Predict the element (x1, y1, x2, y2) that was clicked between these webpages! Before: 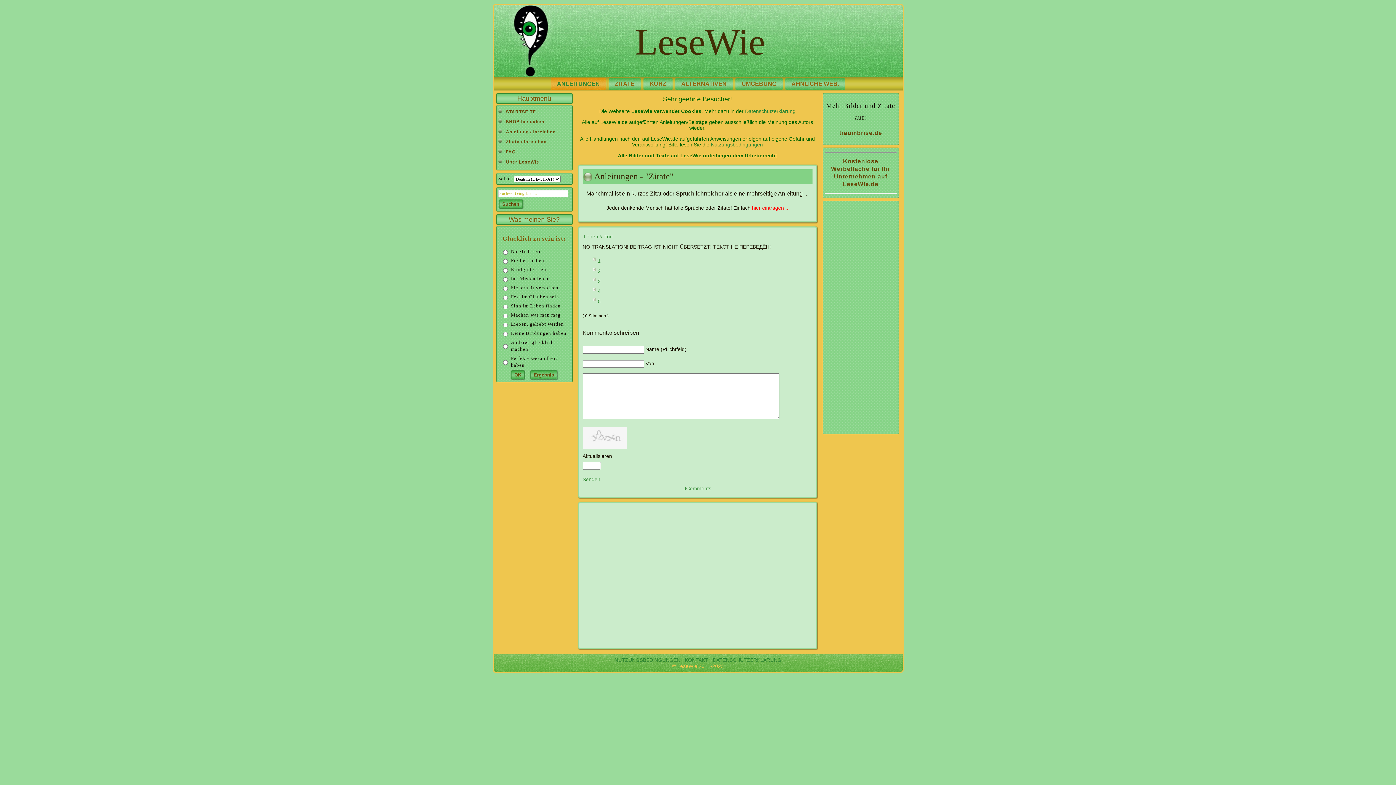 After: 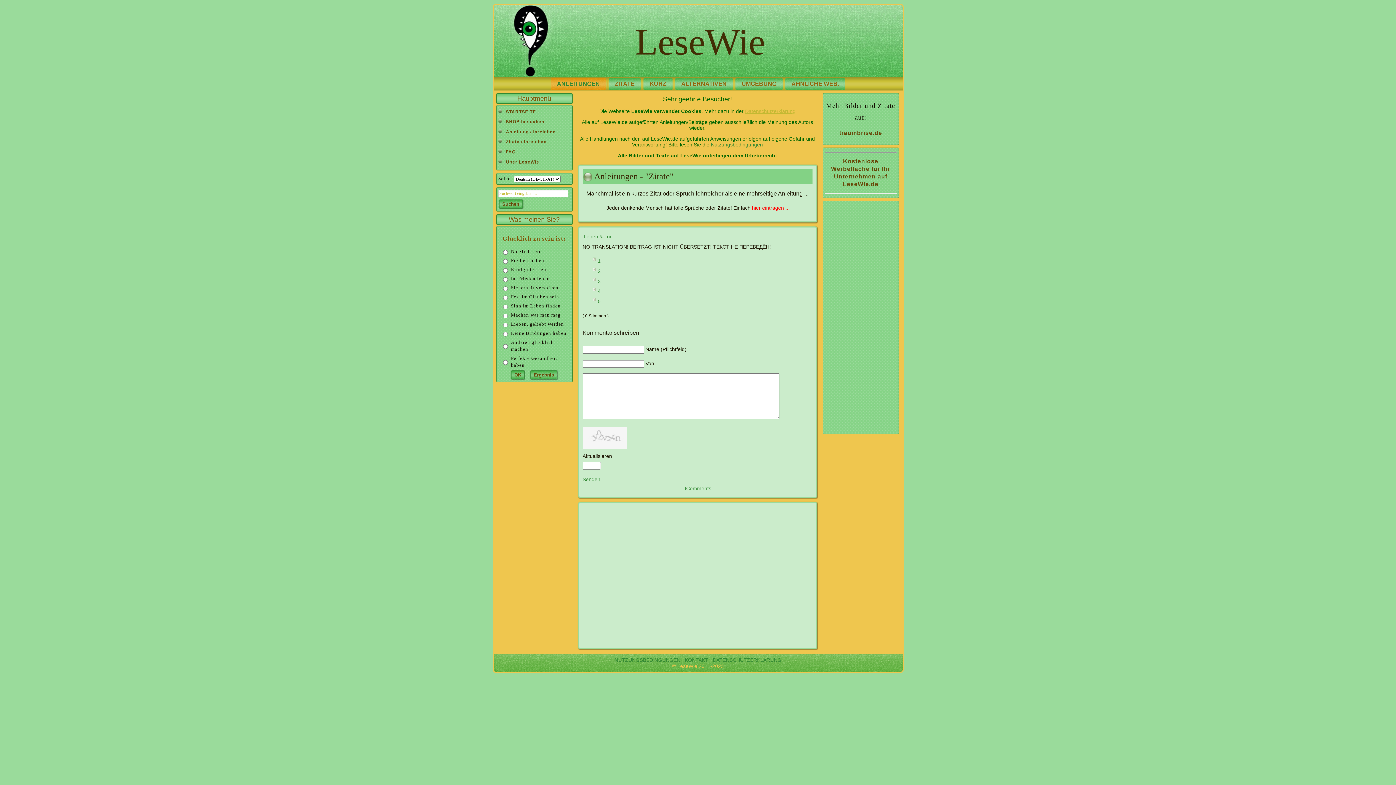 Action: label: Datenschutzerklärung bbox: (745, 108, 795, 114)